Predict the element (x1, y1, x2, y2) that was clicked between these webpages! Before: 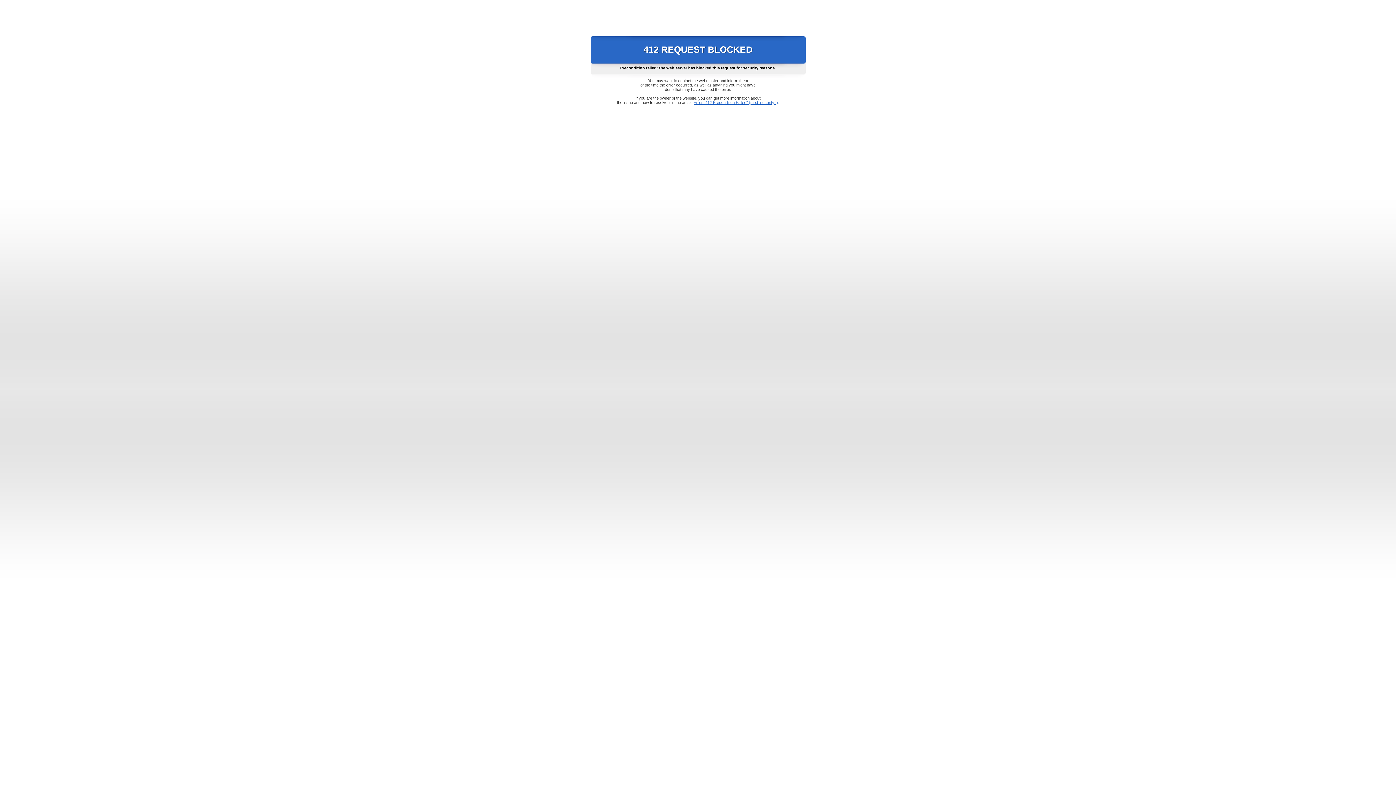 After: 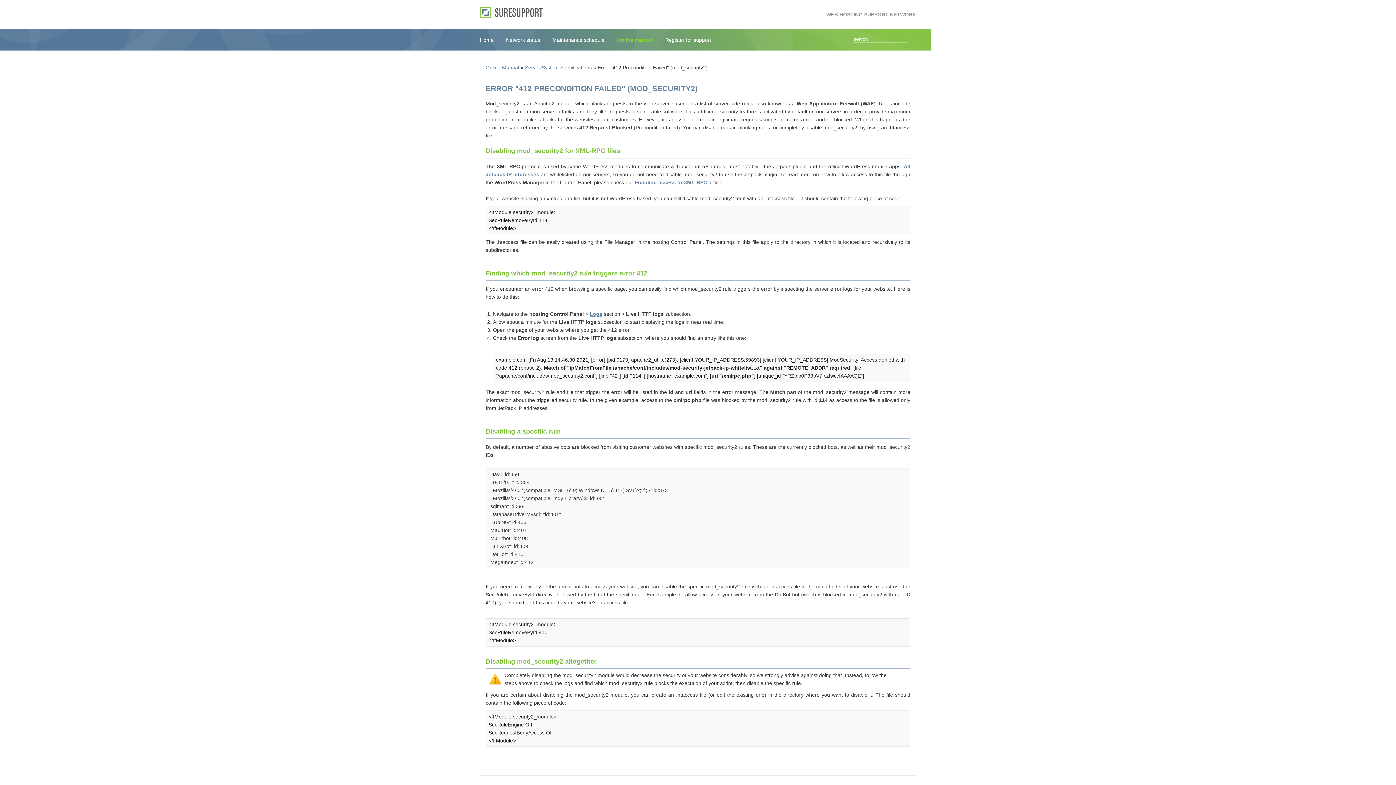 Action: label: Error "412 Precondition Failed" (mod_security2) bbox: (693, 100, 778, 104)